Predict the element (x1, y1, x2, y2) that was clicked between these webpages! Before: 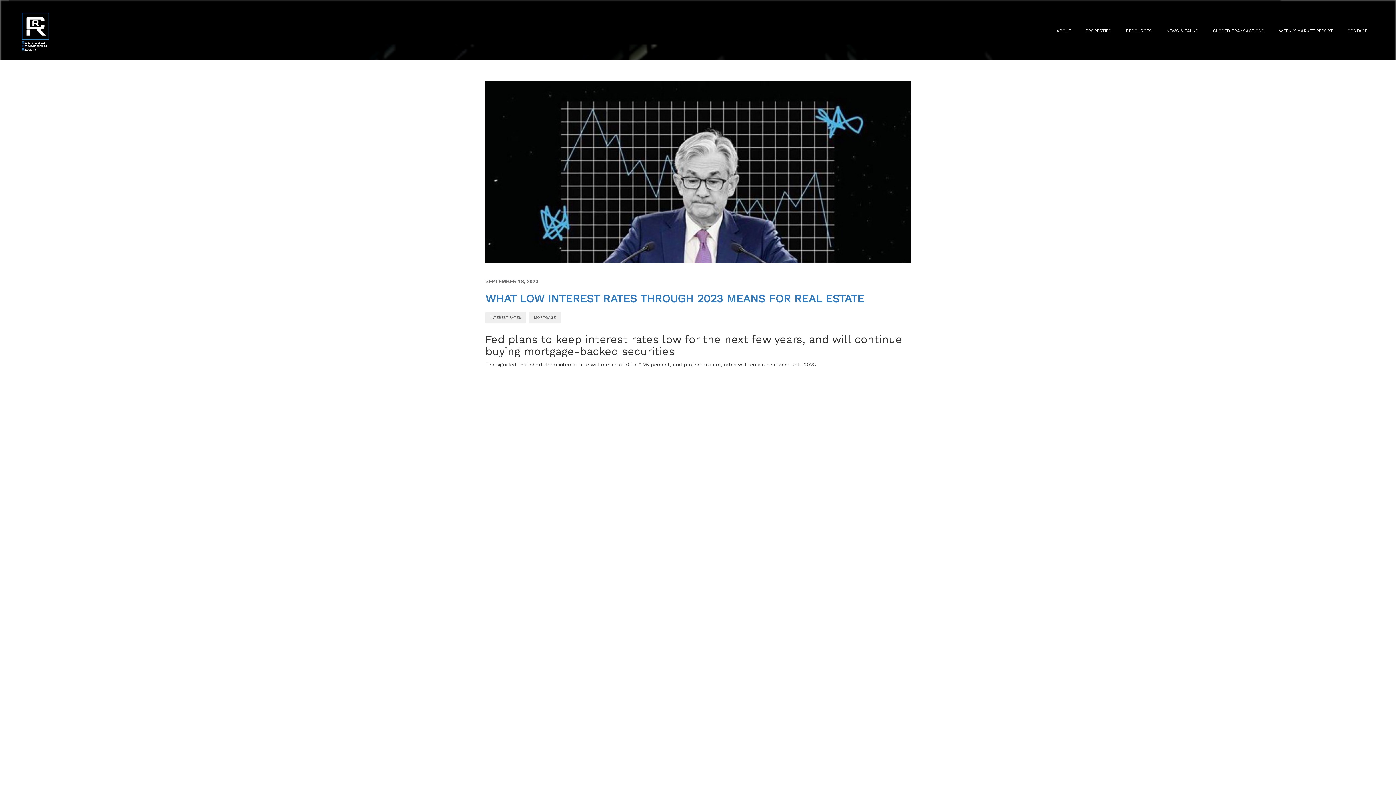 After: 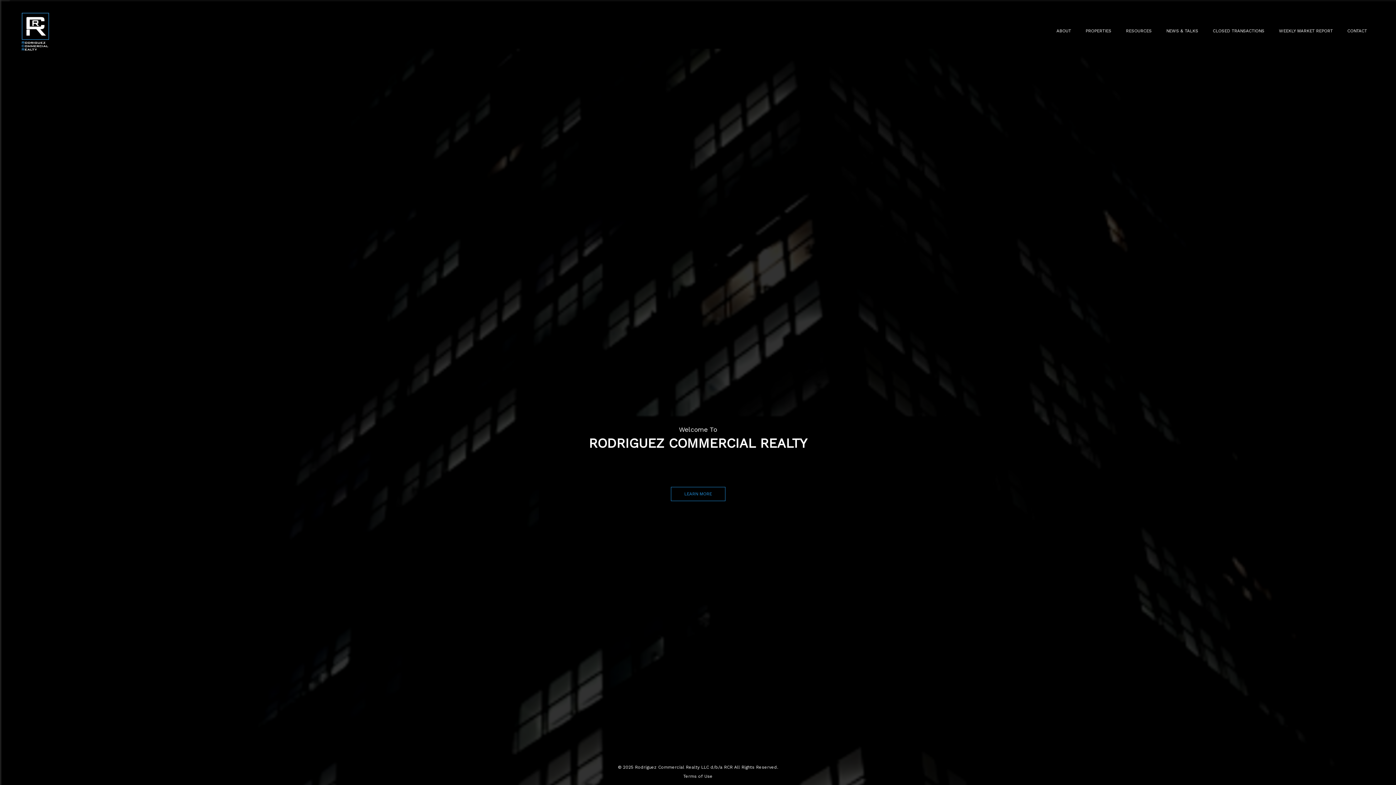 Action: bbox: (21, 21, 49, 27)